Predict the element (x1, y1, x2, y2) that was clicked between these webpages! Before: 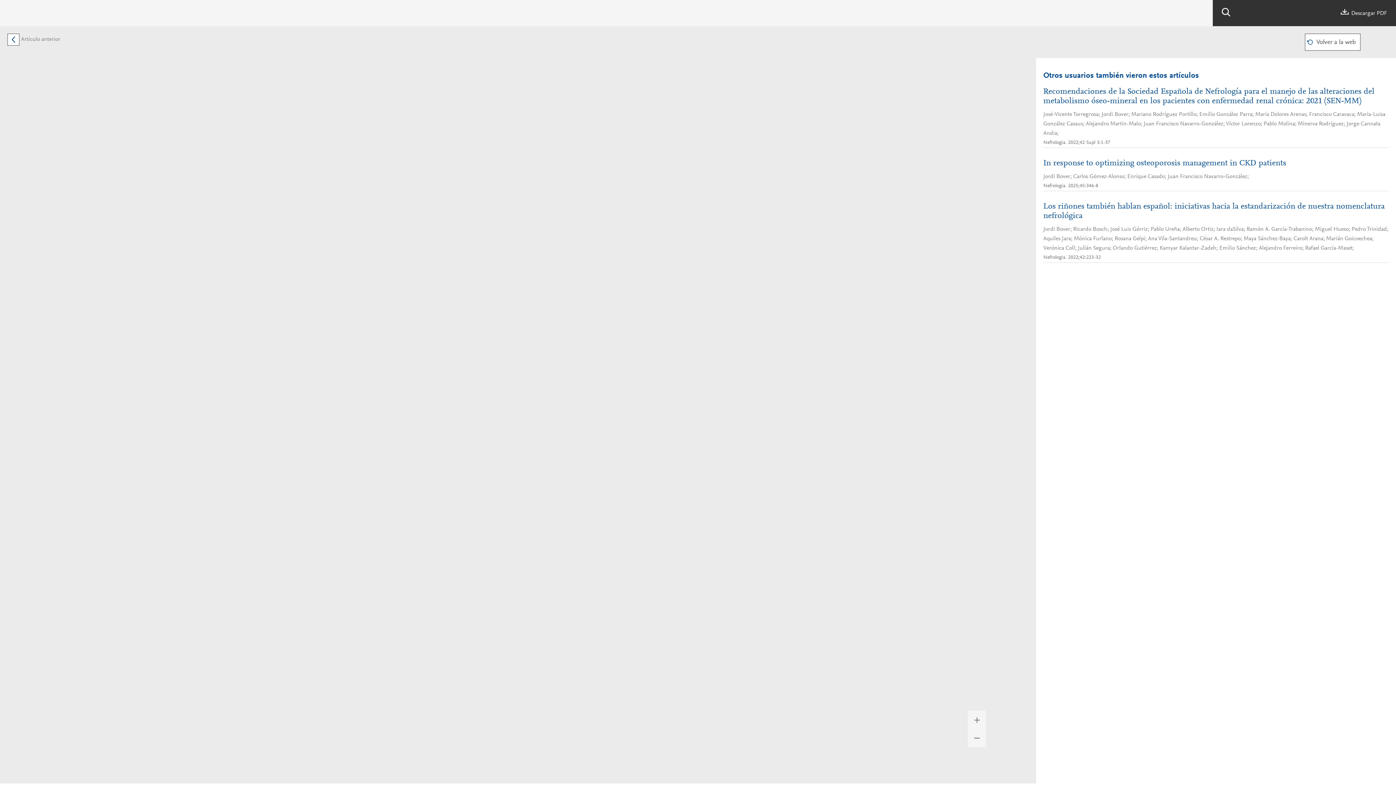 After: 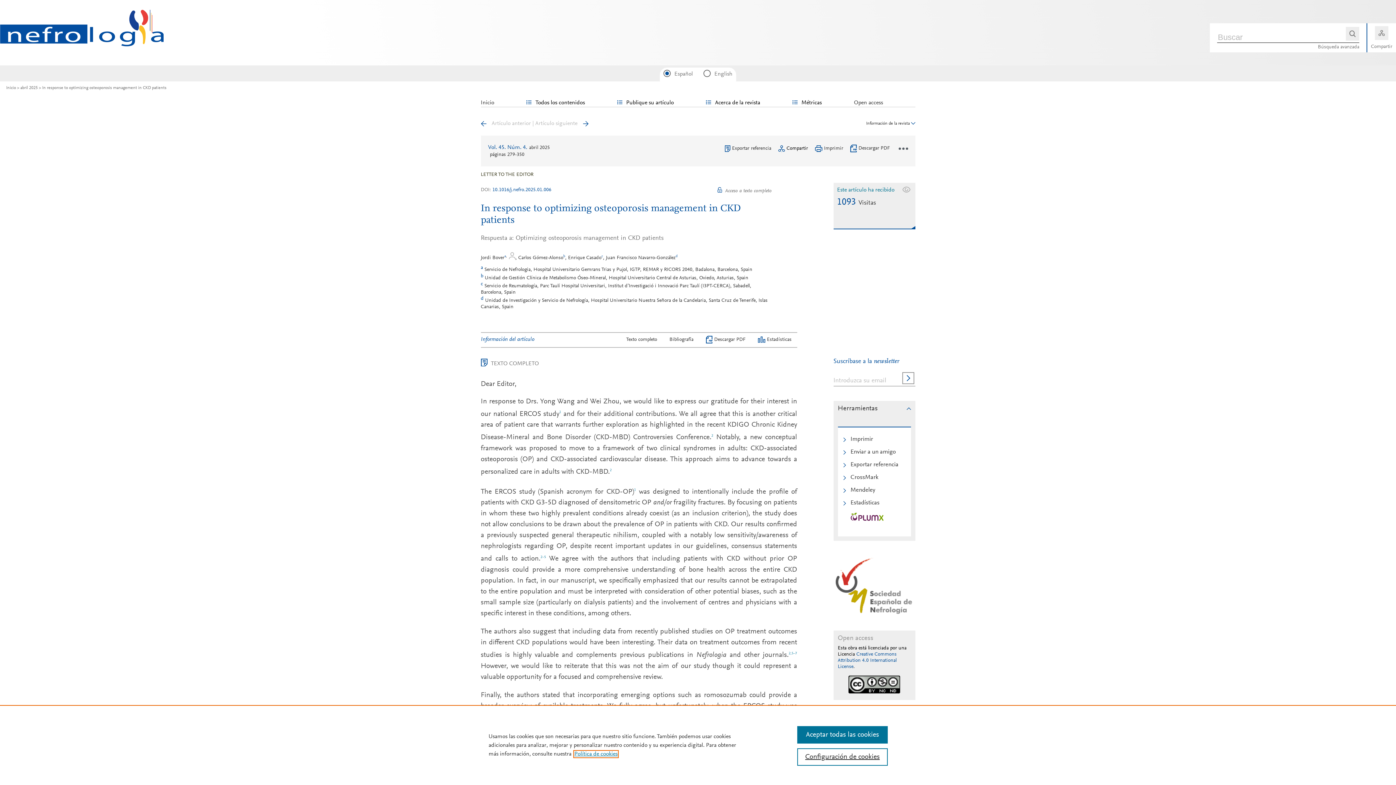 Action: bbox: (1043, 158, 1389, 168) label: In response to optimizing osteoporosis management in CKD patients